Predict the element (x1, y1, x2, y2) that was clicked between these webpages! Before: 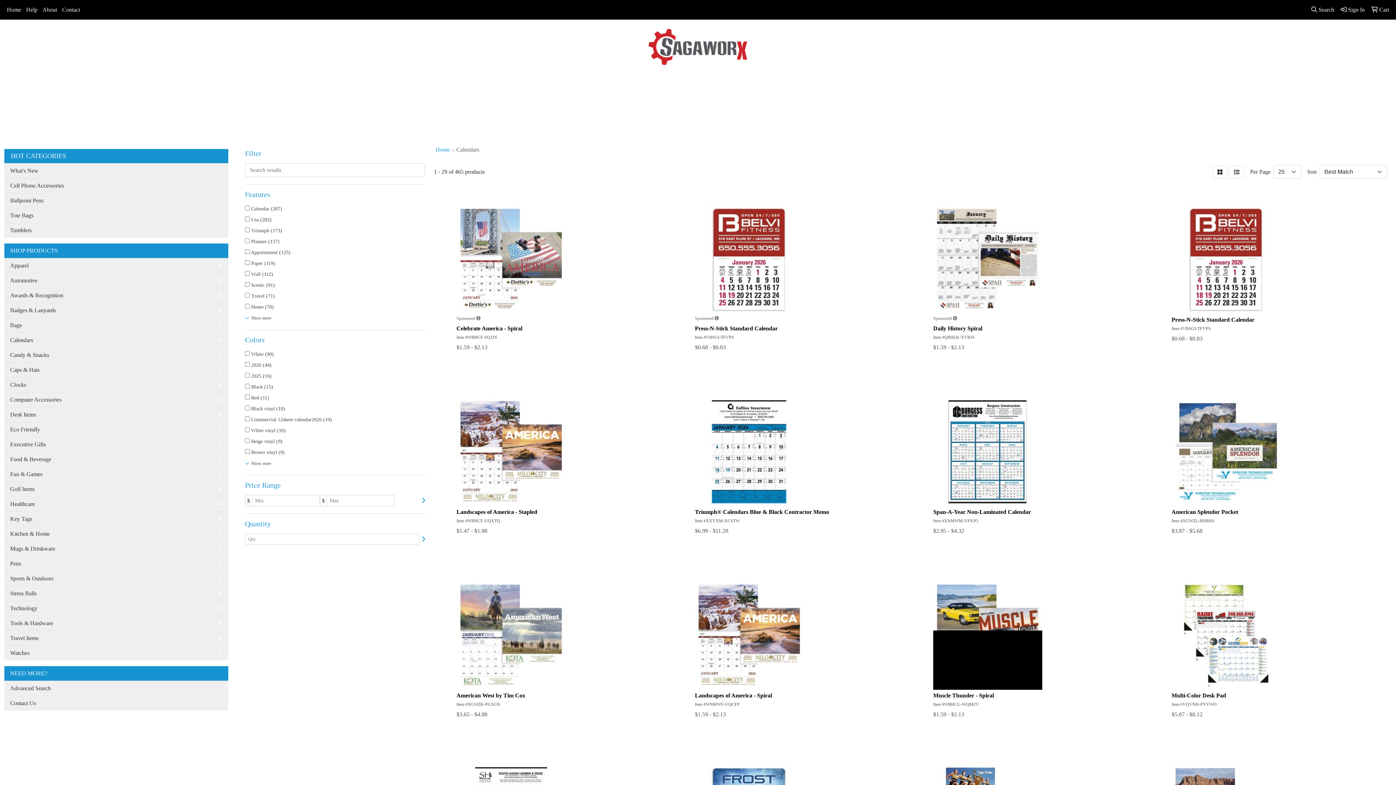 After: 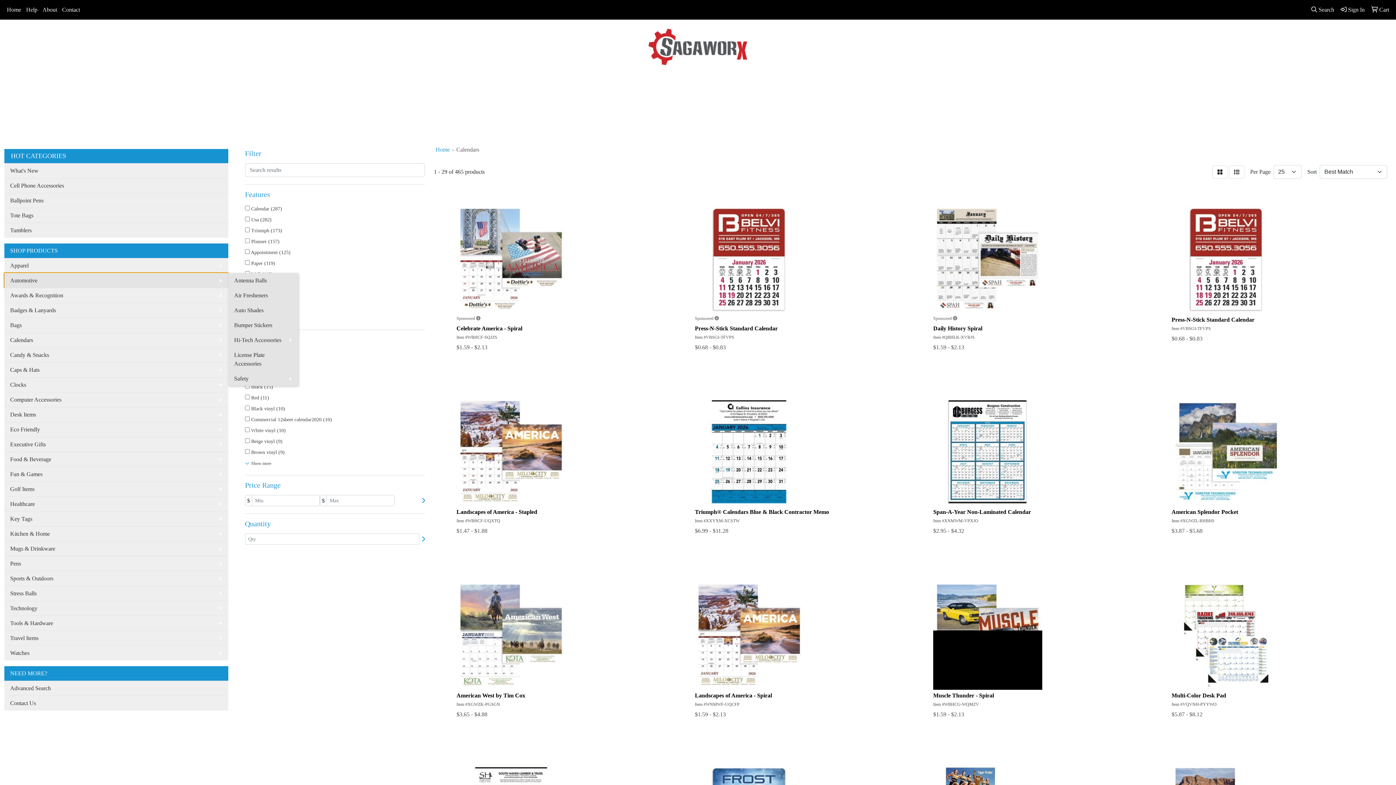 Action: label: Automotive bbox: (4, 273, 228, 288)